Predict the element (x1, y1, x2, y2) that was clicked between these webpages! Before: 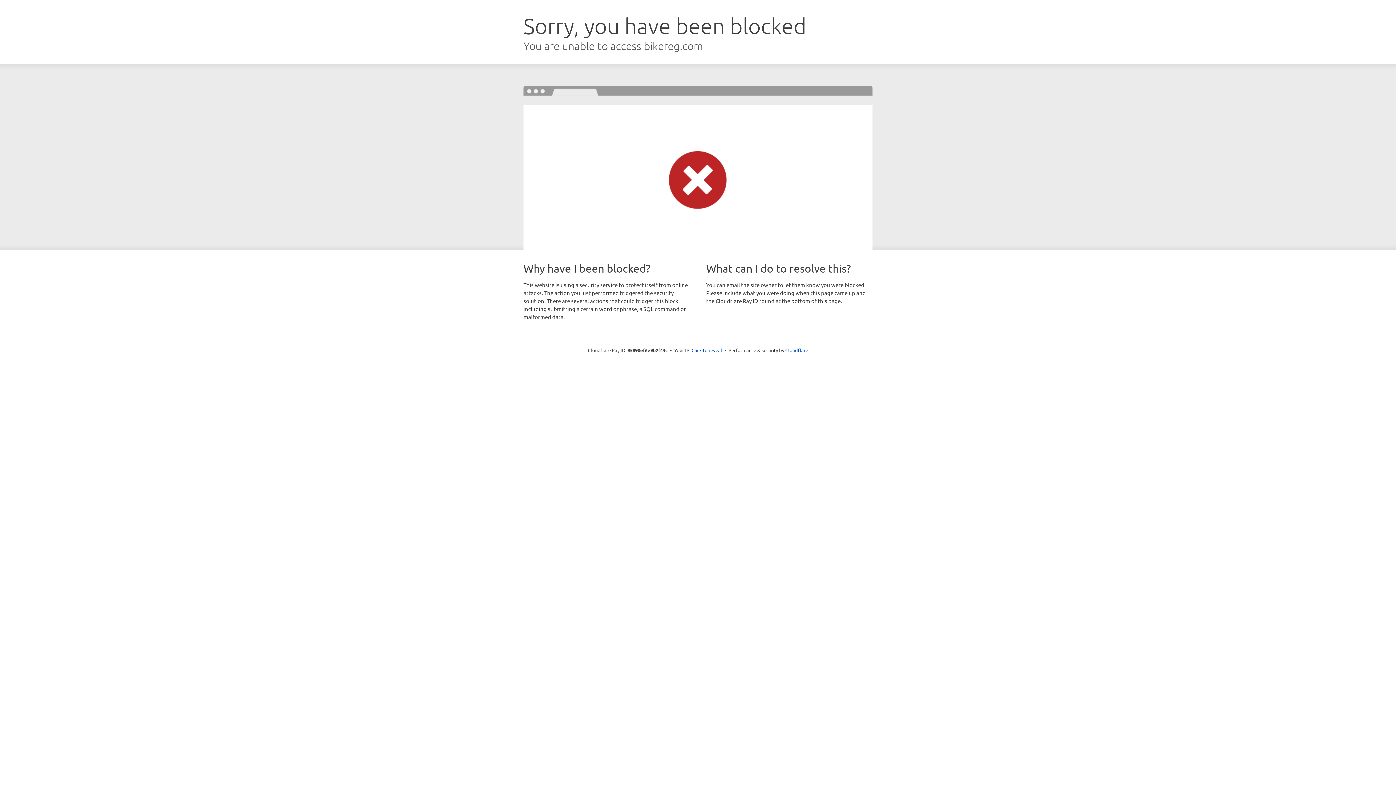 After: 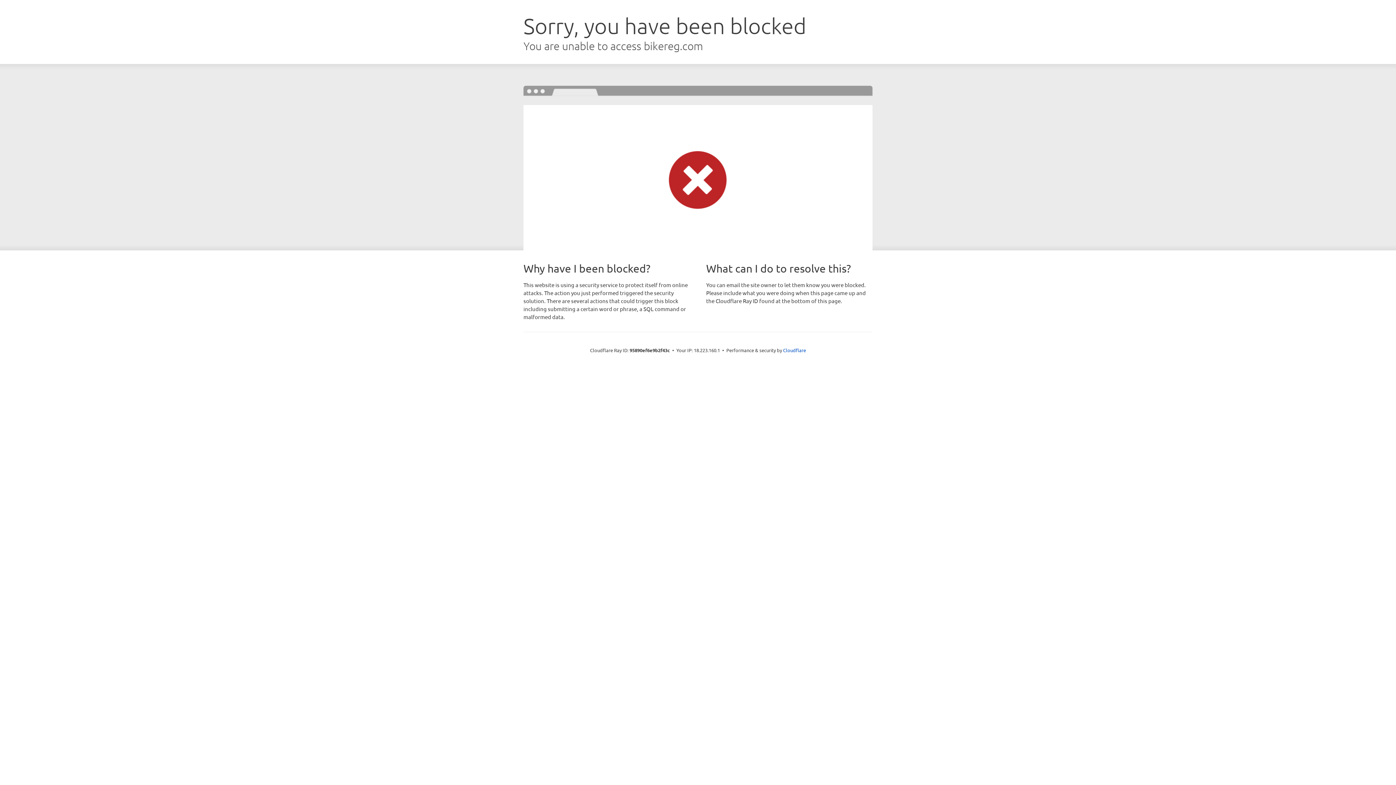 Action: label: Click to reveal bbox: (691, 346, 722, 353)